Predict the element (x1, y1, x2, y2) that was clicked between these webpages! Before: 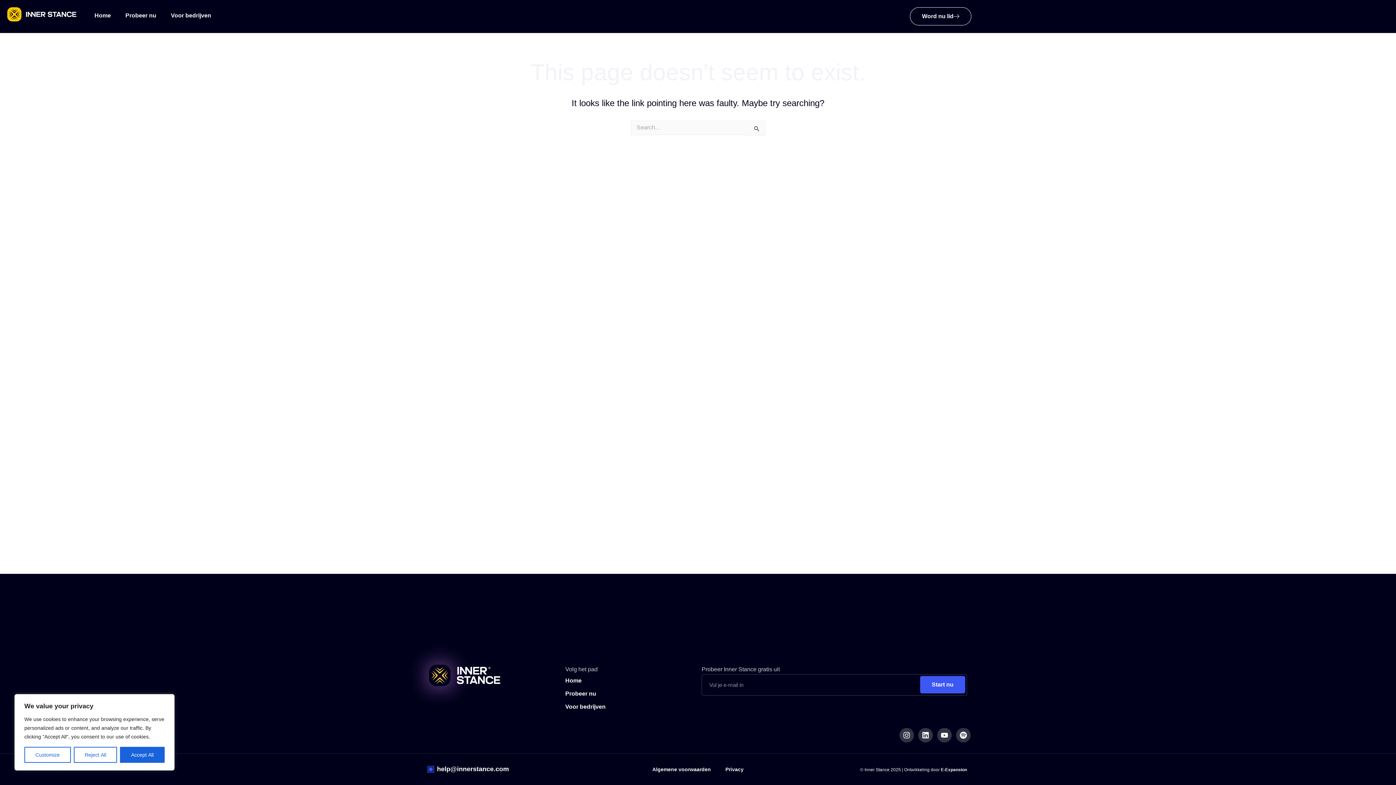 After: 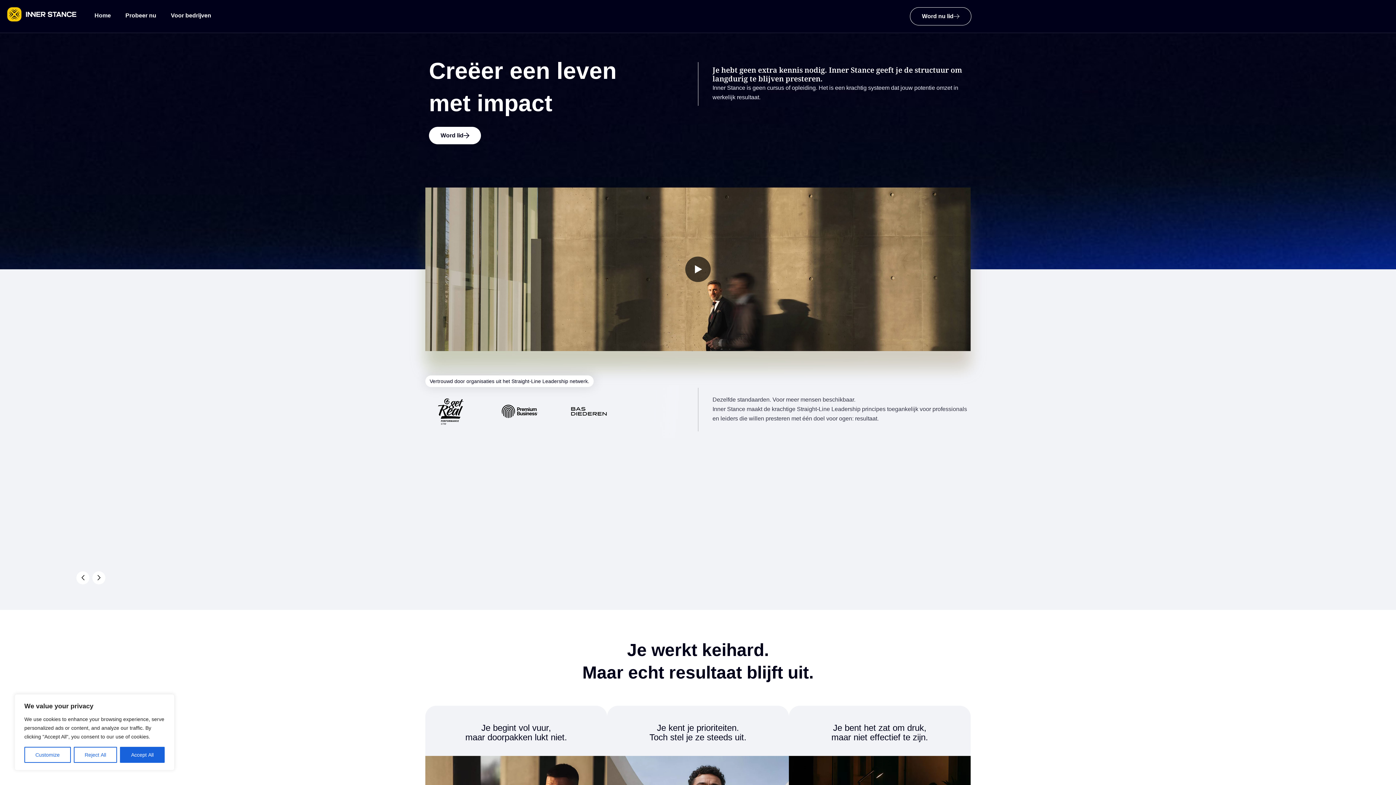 Action: bbox: (429, 665, 500, 686)